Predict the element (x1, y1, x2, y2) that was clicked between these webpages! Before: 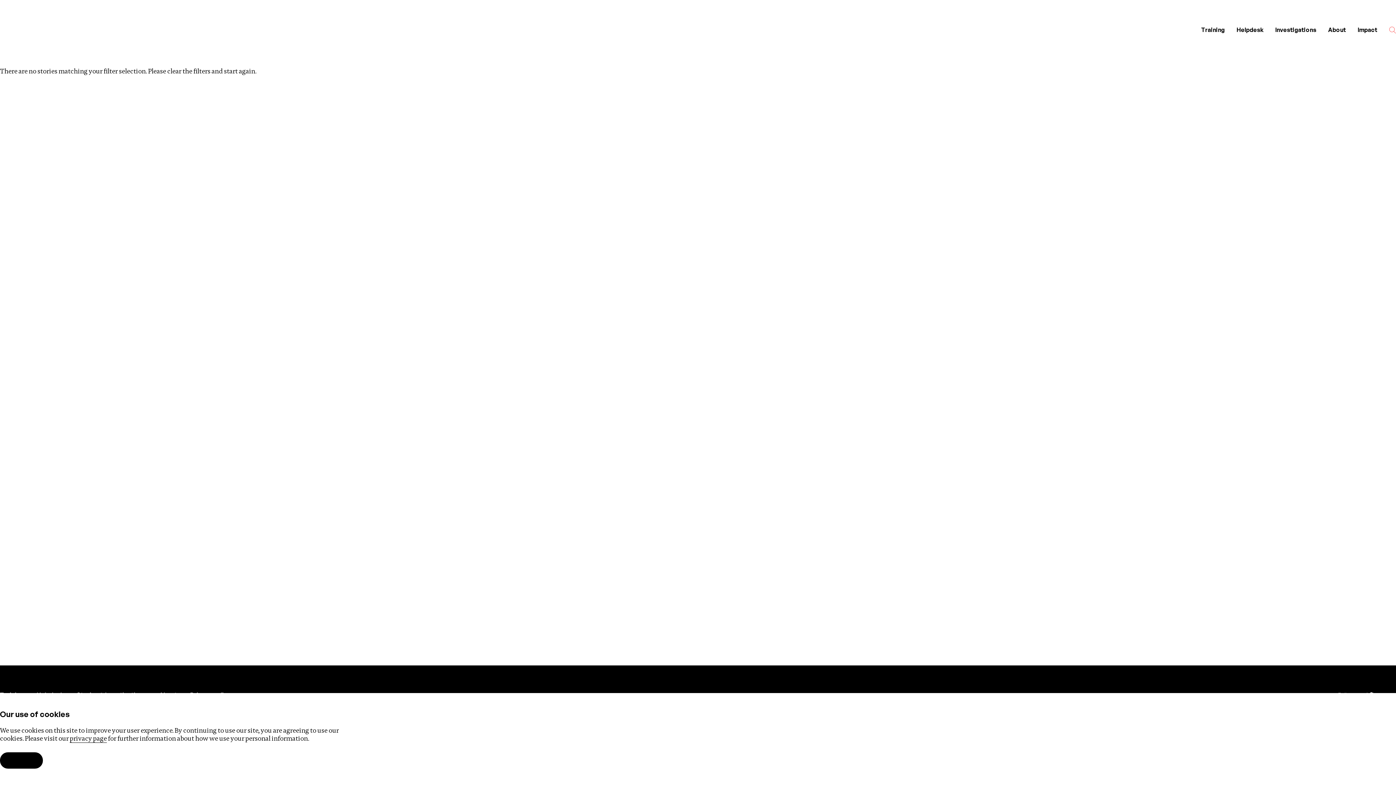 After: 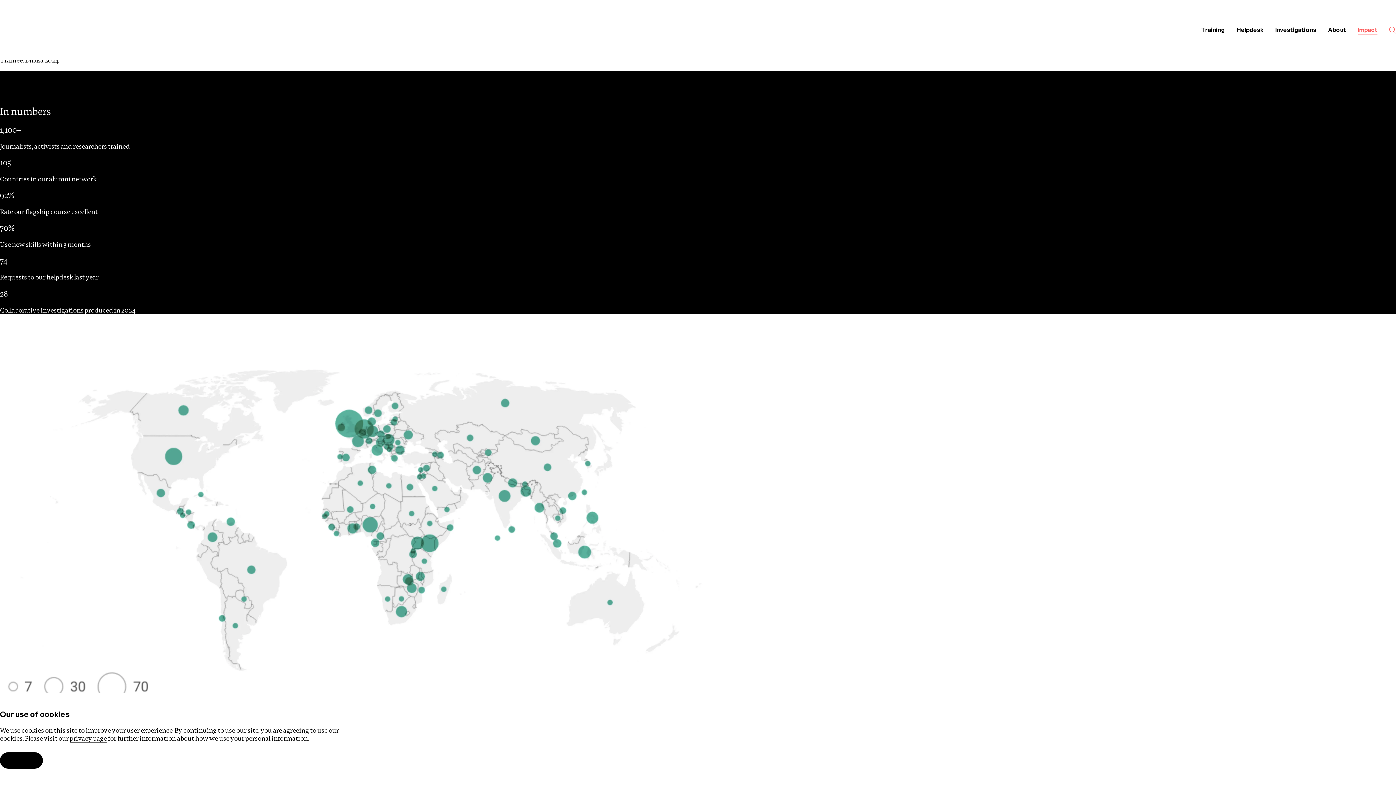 Action: bbox: (1352, 20, 1383, 39) label: Impact